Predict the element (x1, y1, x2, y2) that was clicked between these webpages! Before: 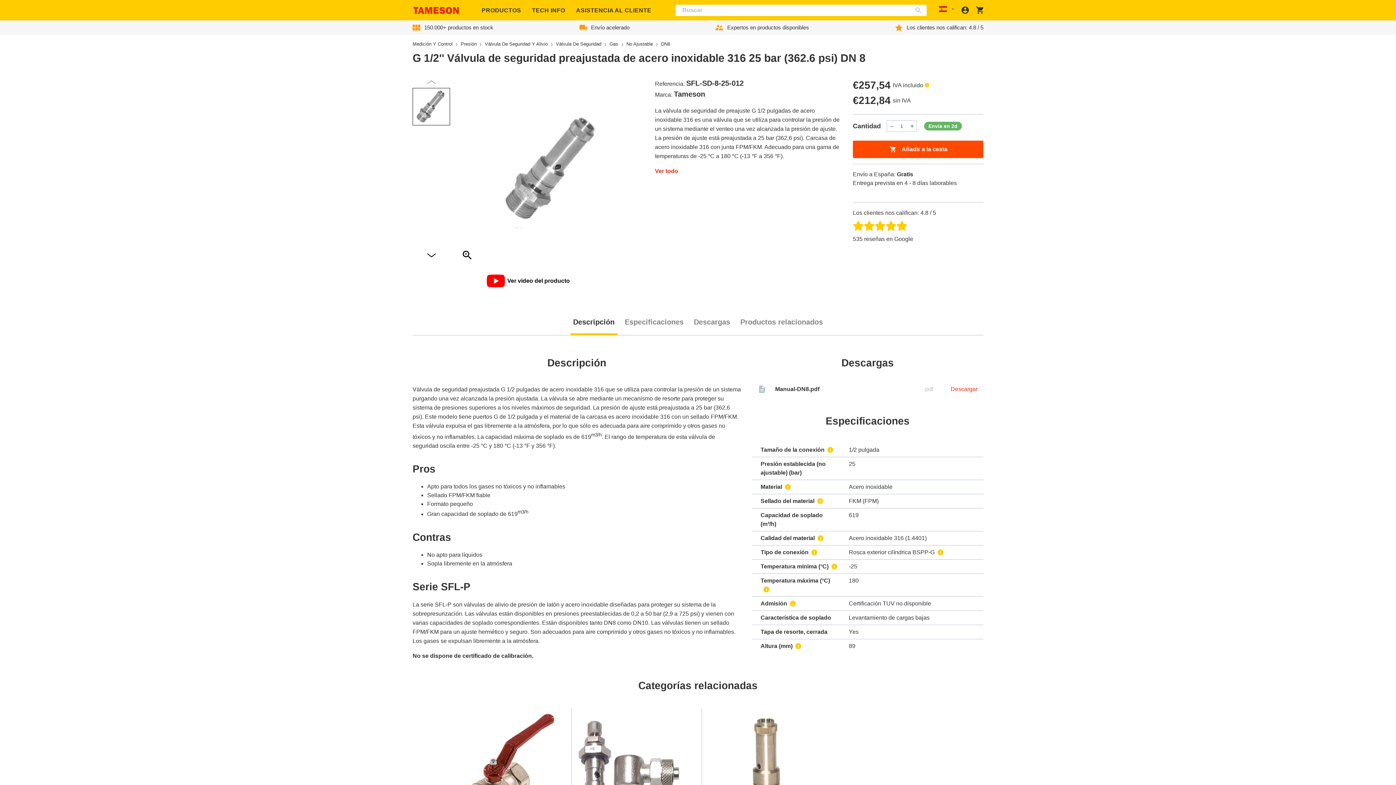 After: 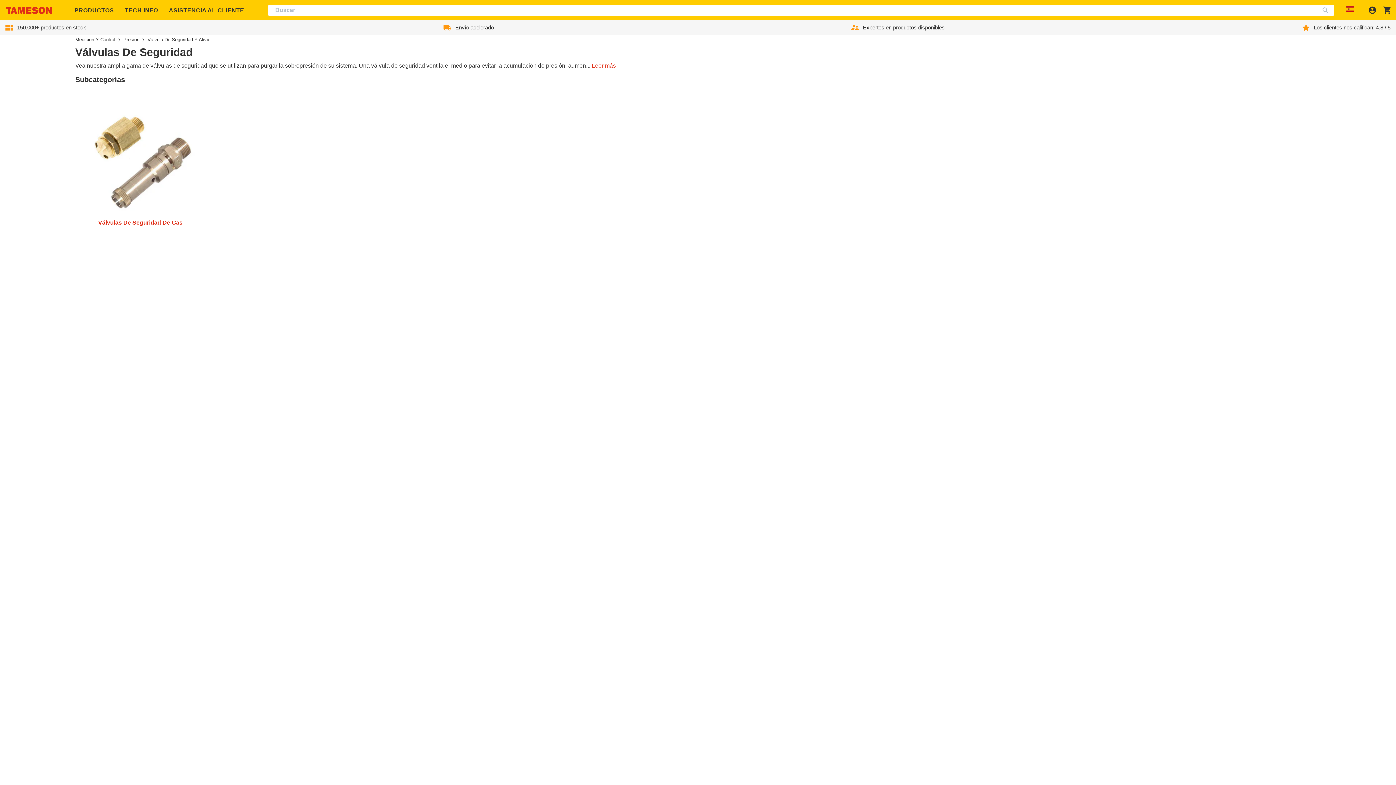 Action: bbox: (556, 40, 609, 47) label: Válvula De Seguridad